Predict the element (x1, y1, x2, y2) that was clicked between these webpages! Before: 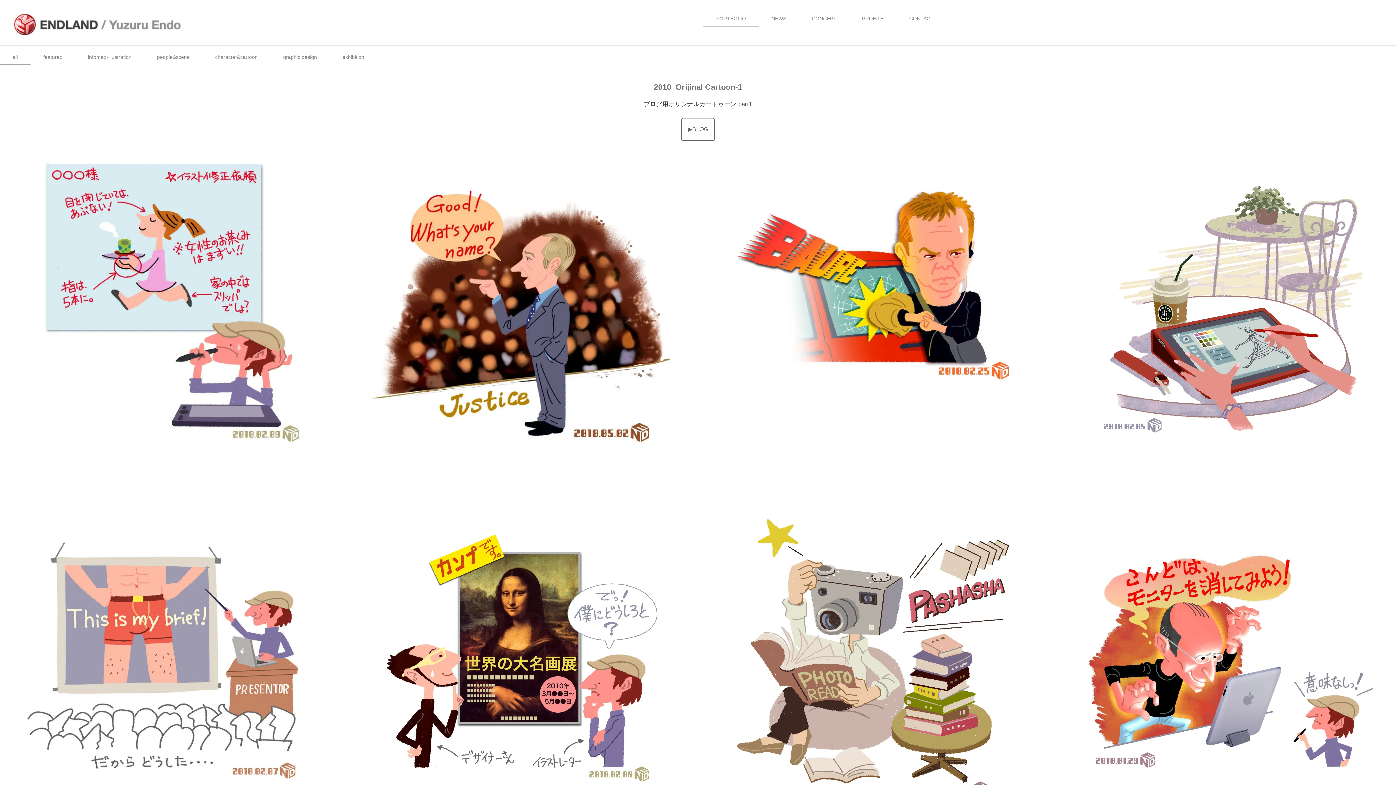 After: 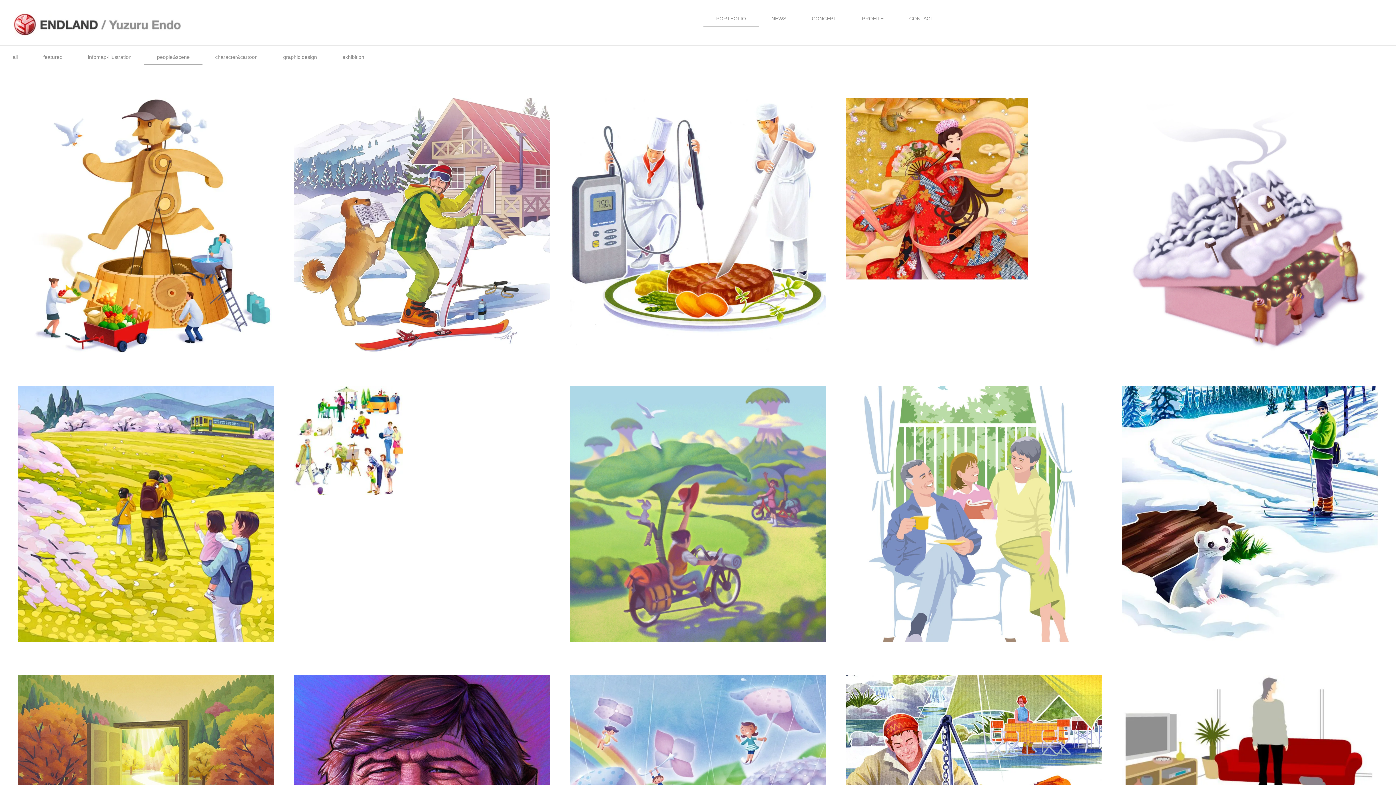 Action: bbox: (144, 54, 202, 60) label: people&scene